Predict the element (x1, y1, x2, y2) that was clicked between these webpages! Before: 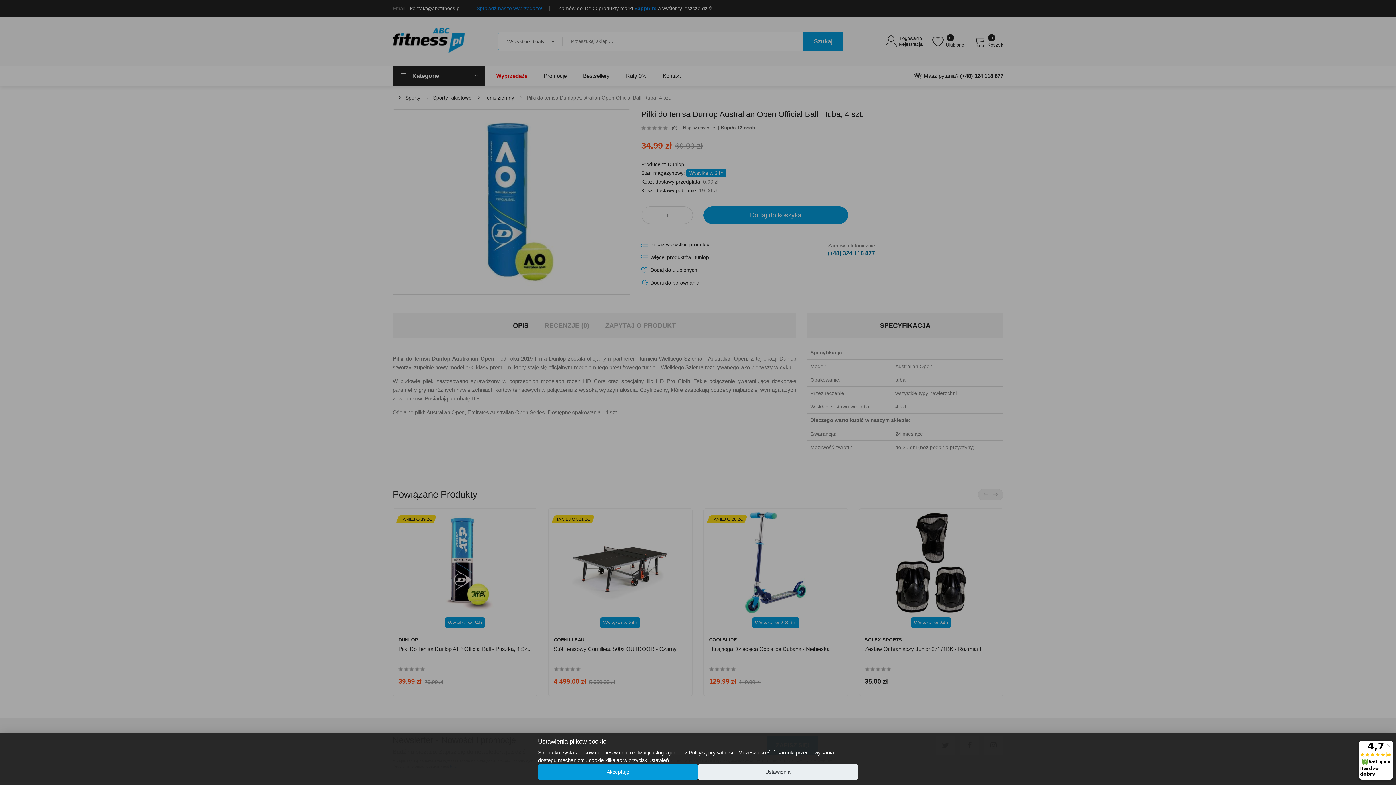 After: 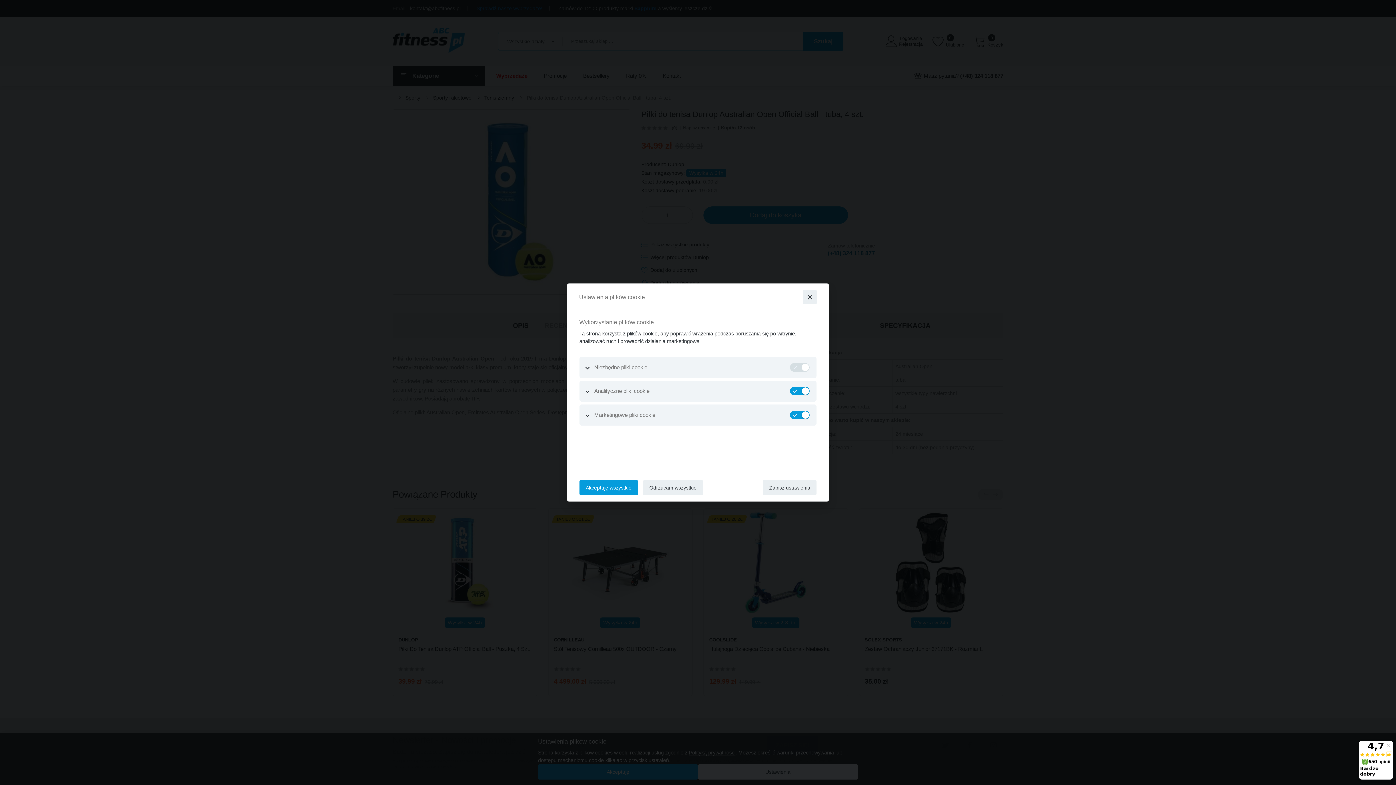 Action: label: Ustawienia bbox: (698, 764, 858, 780)